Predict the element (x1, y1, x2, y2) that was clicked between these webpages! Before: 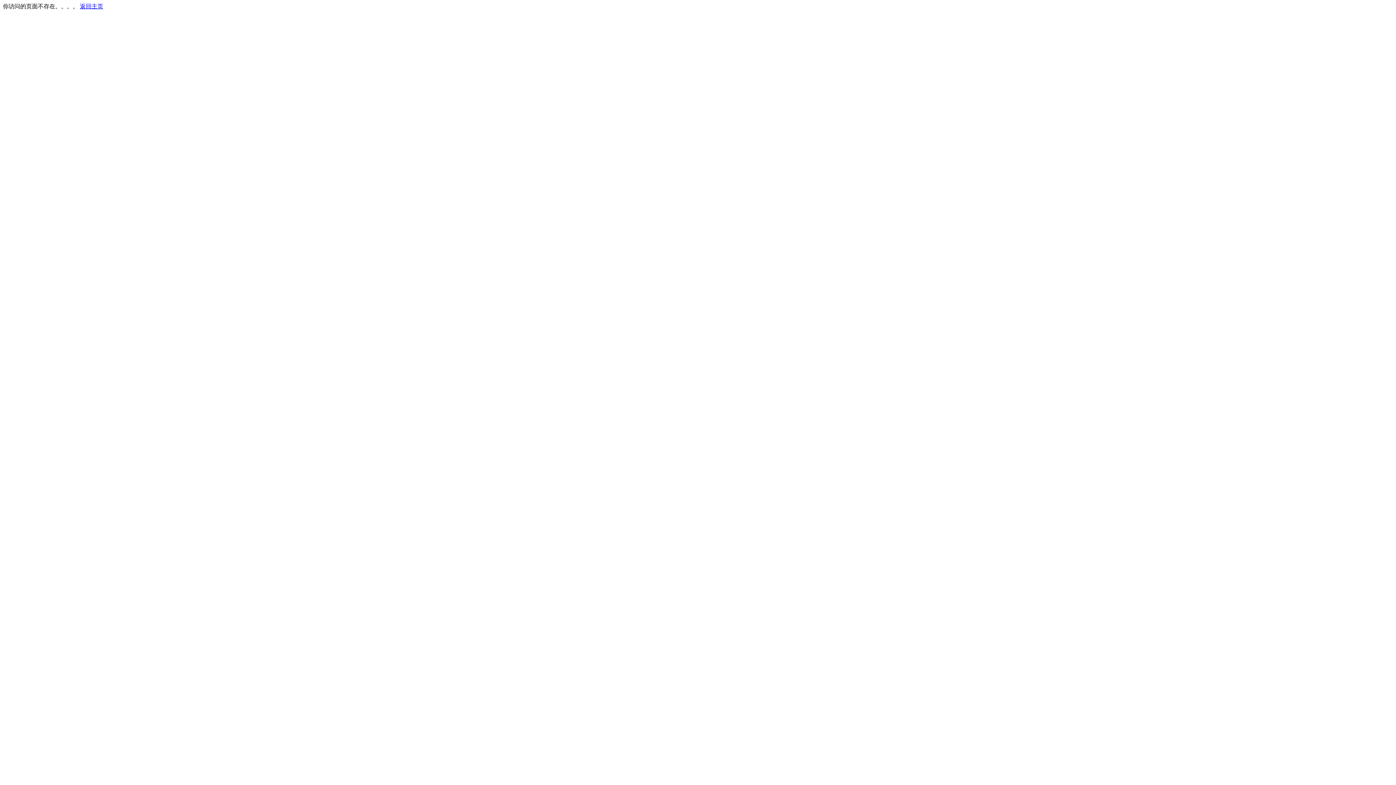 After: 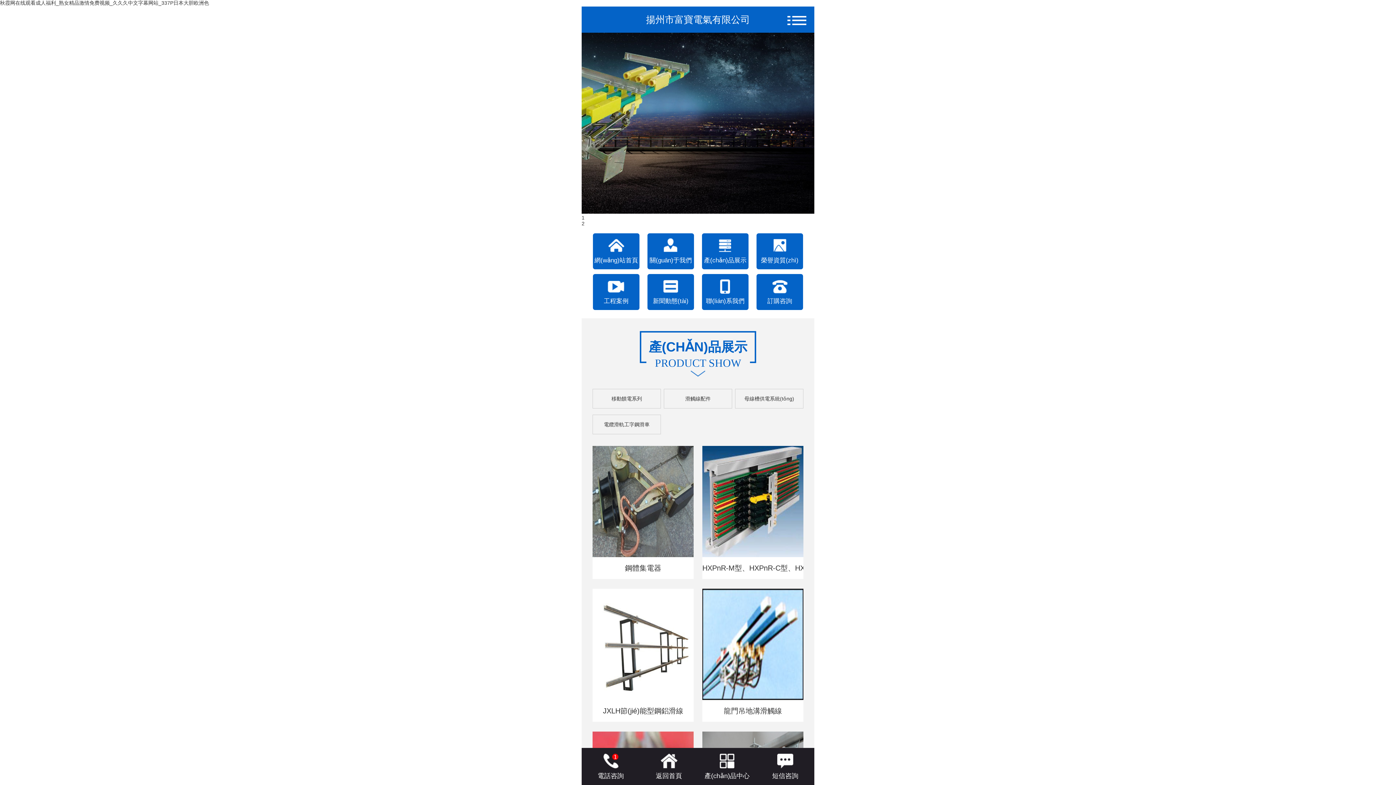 Action: label: 返回主页 bbox: (80, 3, 103, 9)